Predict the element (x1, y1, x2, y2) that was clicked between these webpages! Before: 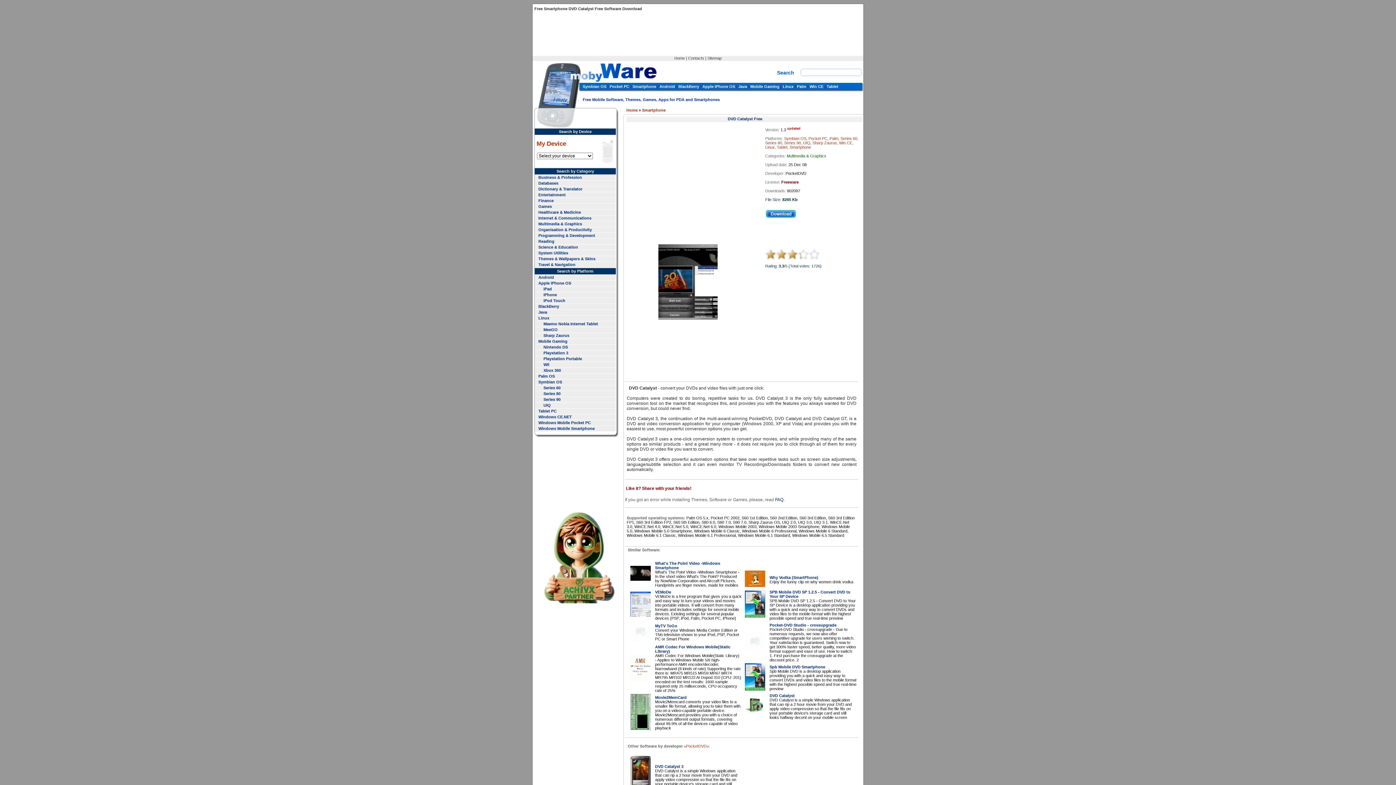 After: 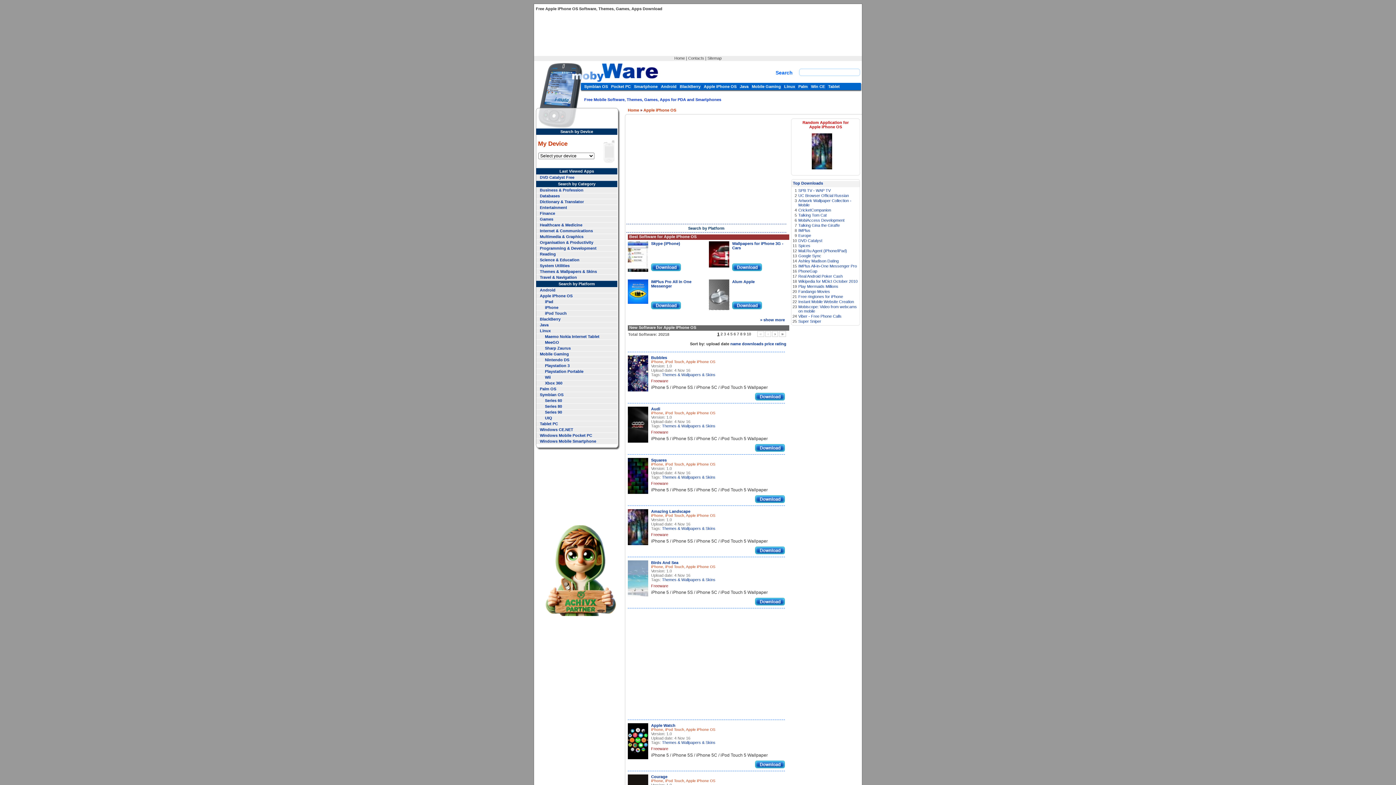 Action: label: Apple iPhone OS bbox: (702, 84, 735, 88)